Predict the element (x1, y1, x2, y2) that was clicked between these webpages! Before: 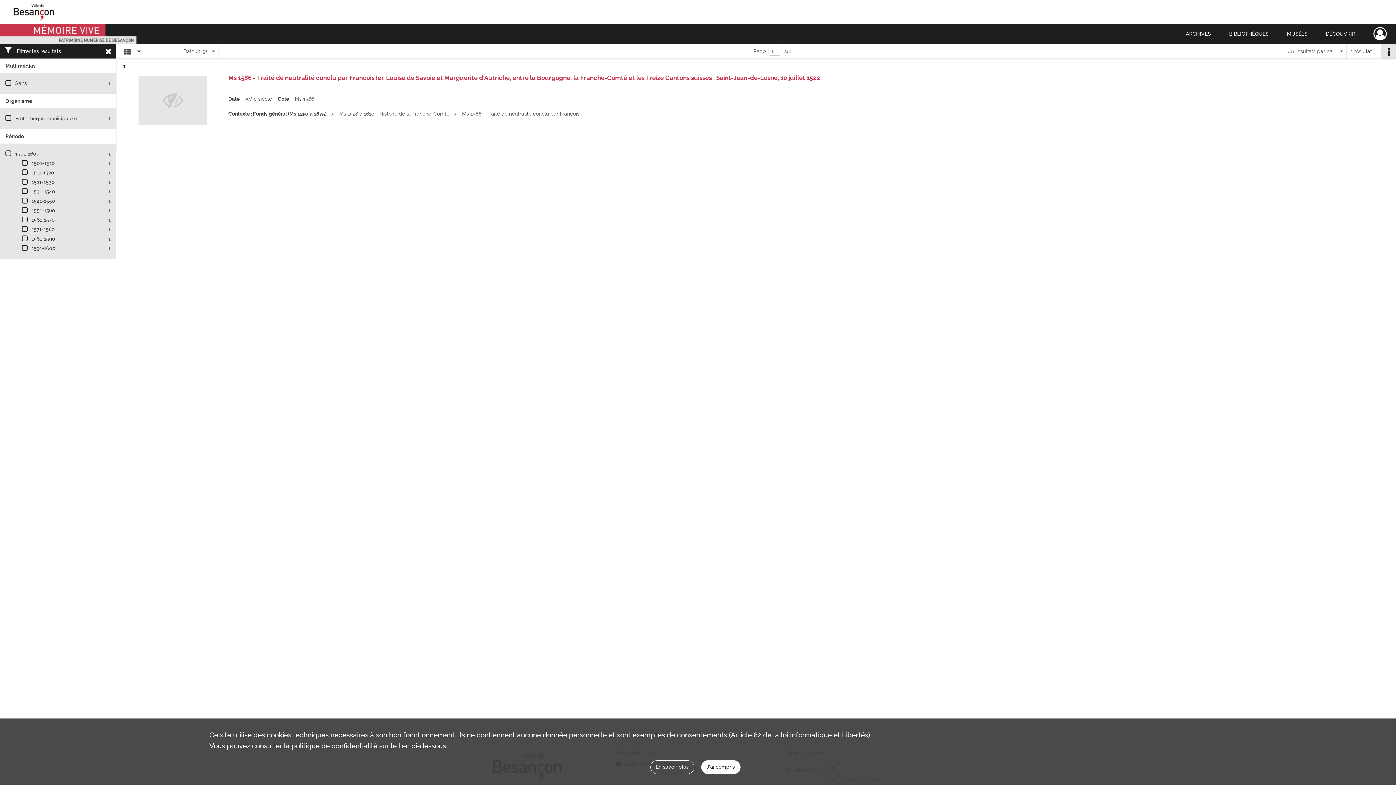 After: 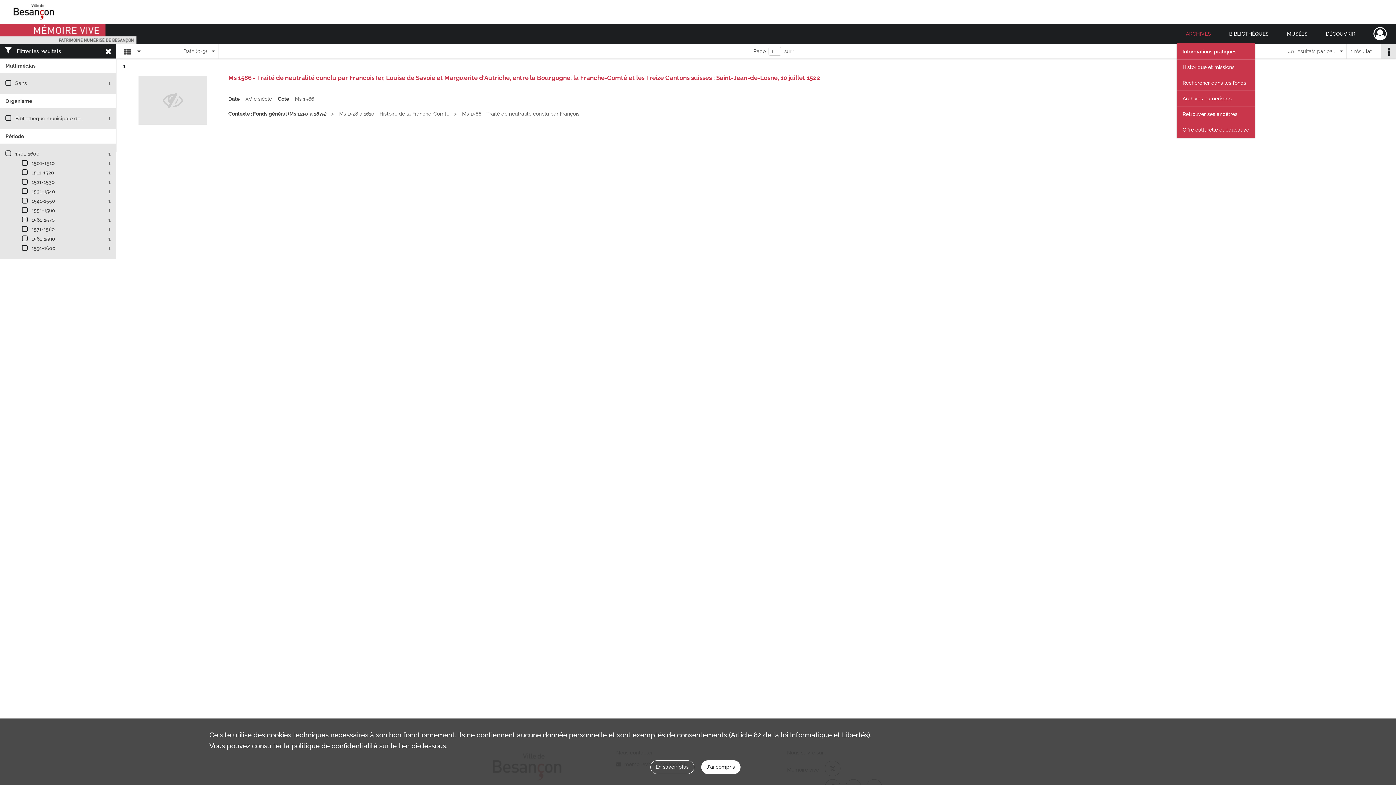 Action: label: ARCHIVES bbox: (1177, 23, 1220, 44)